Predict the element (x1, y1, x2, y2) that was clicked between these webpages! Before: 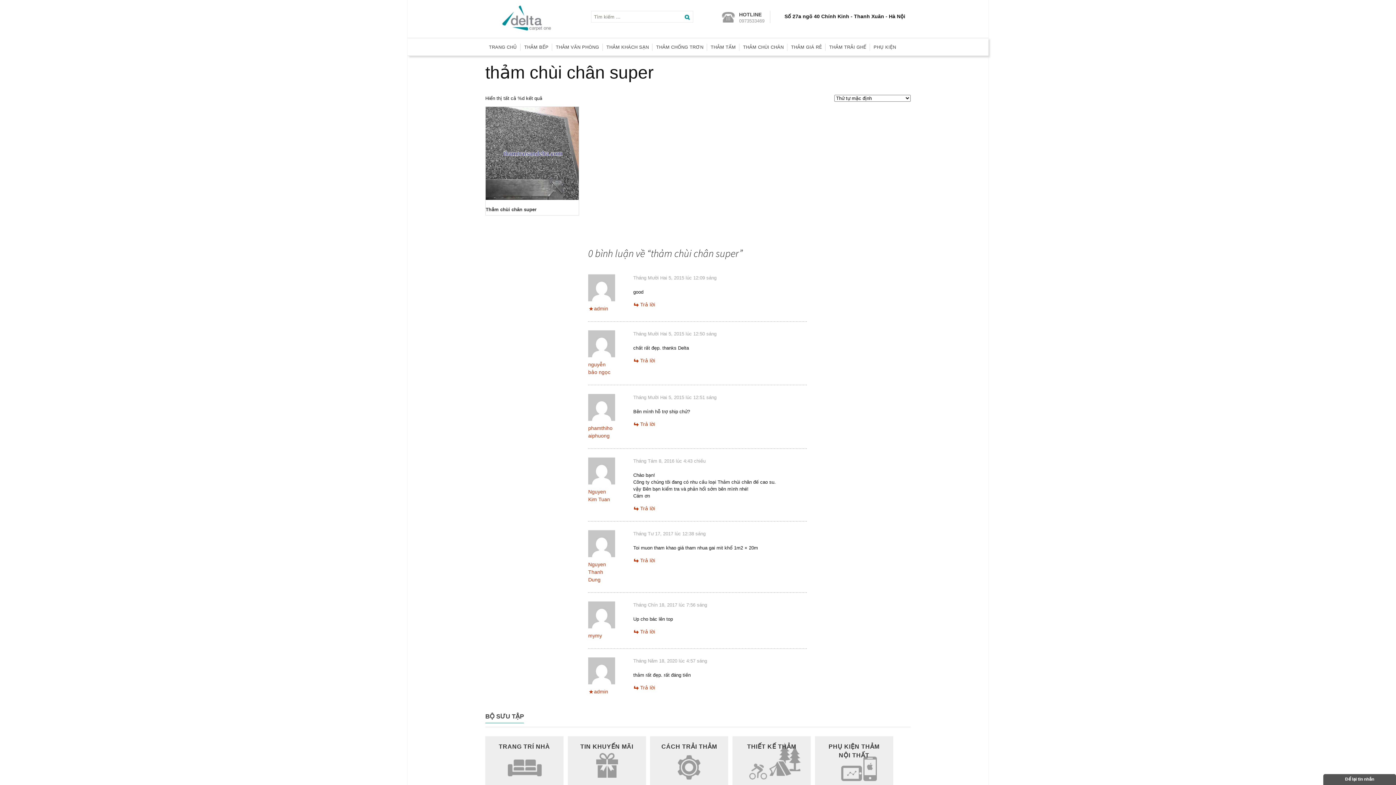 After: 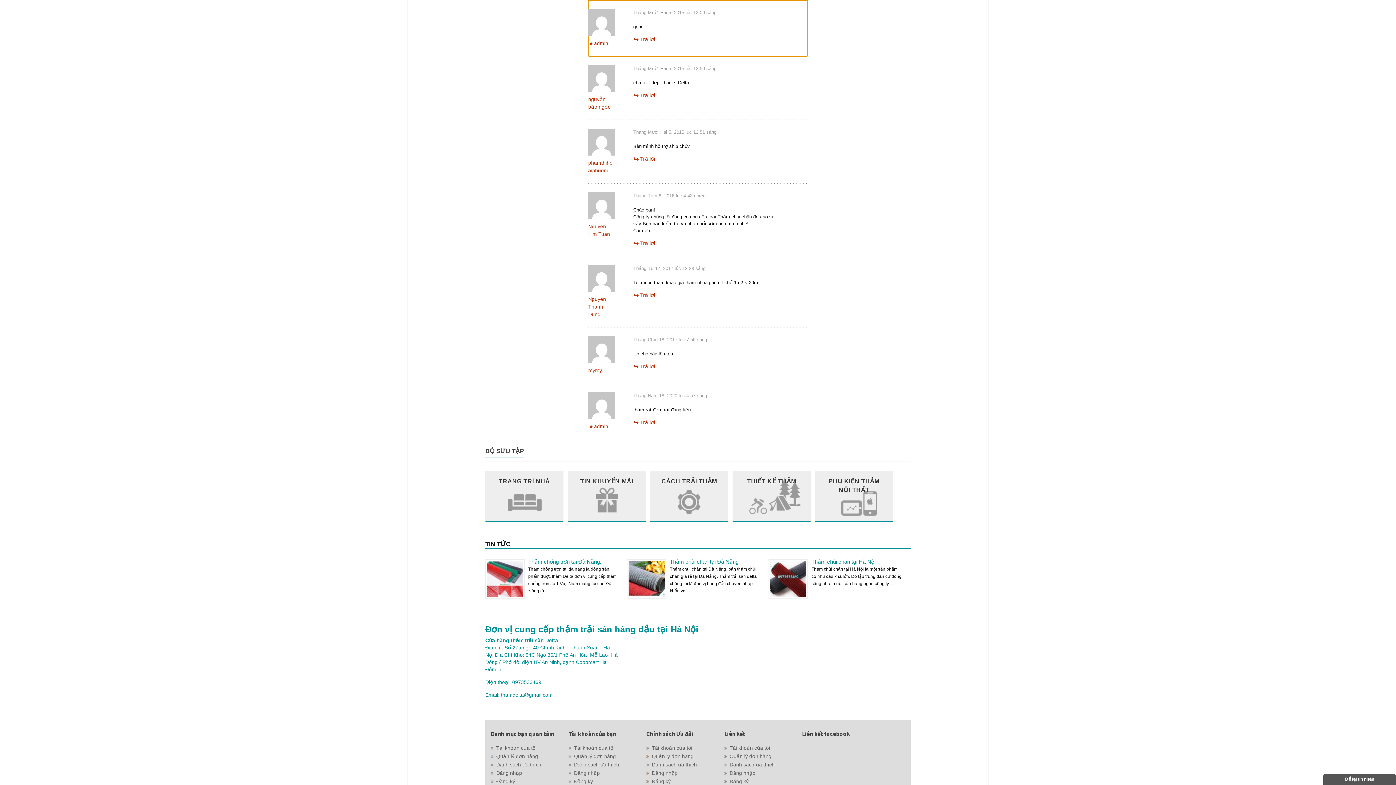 Action: label: Phản hồi đến admin bbox: (633, 301, 655, 307)